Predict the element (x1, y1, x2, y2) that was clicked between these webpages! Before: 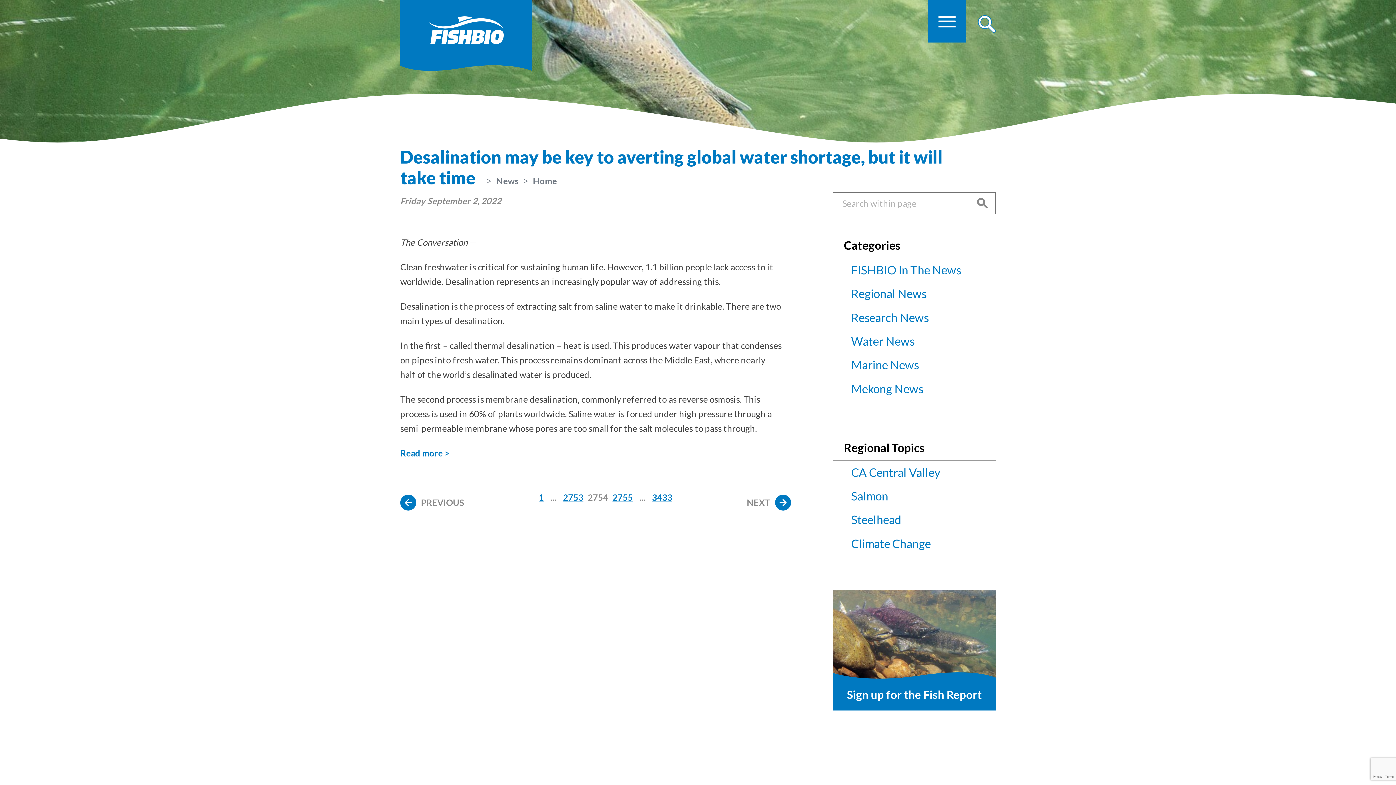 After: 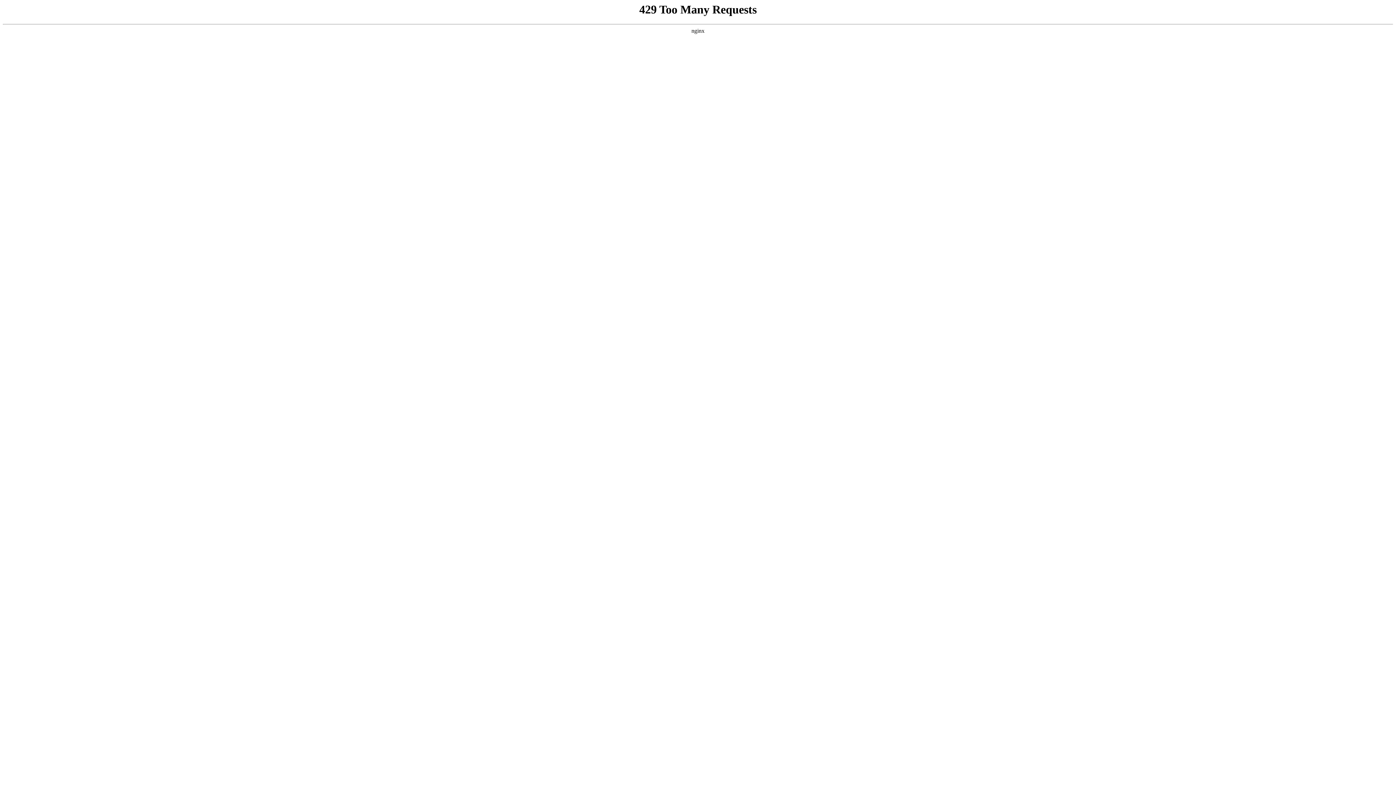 Action: label: Mekong News bbox: (851, 381, 923, 395)